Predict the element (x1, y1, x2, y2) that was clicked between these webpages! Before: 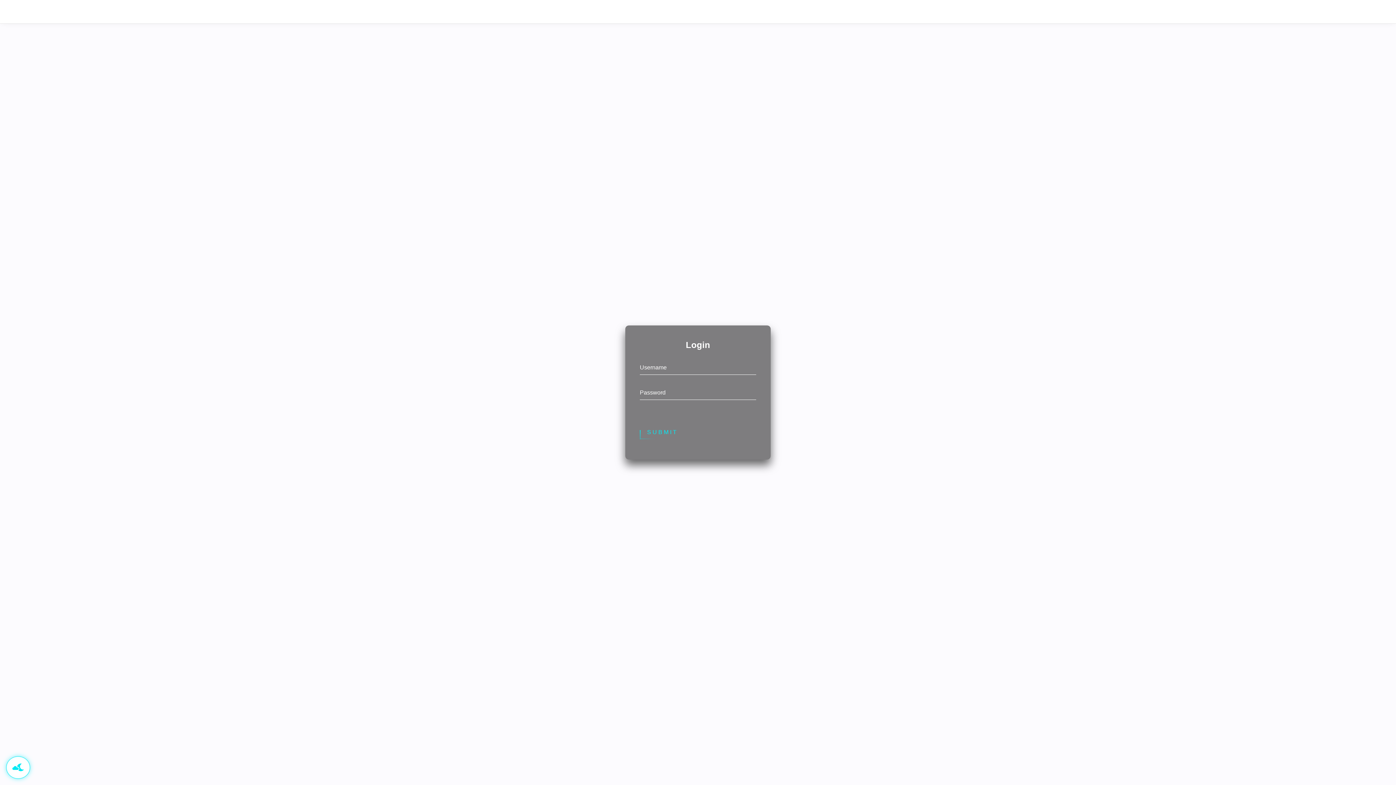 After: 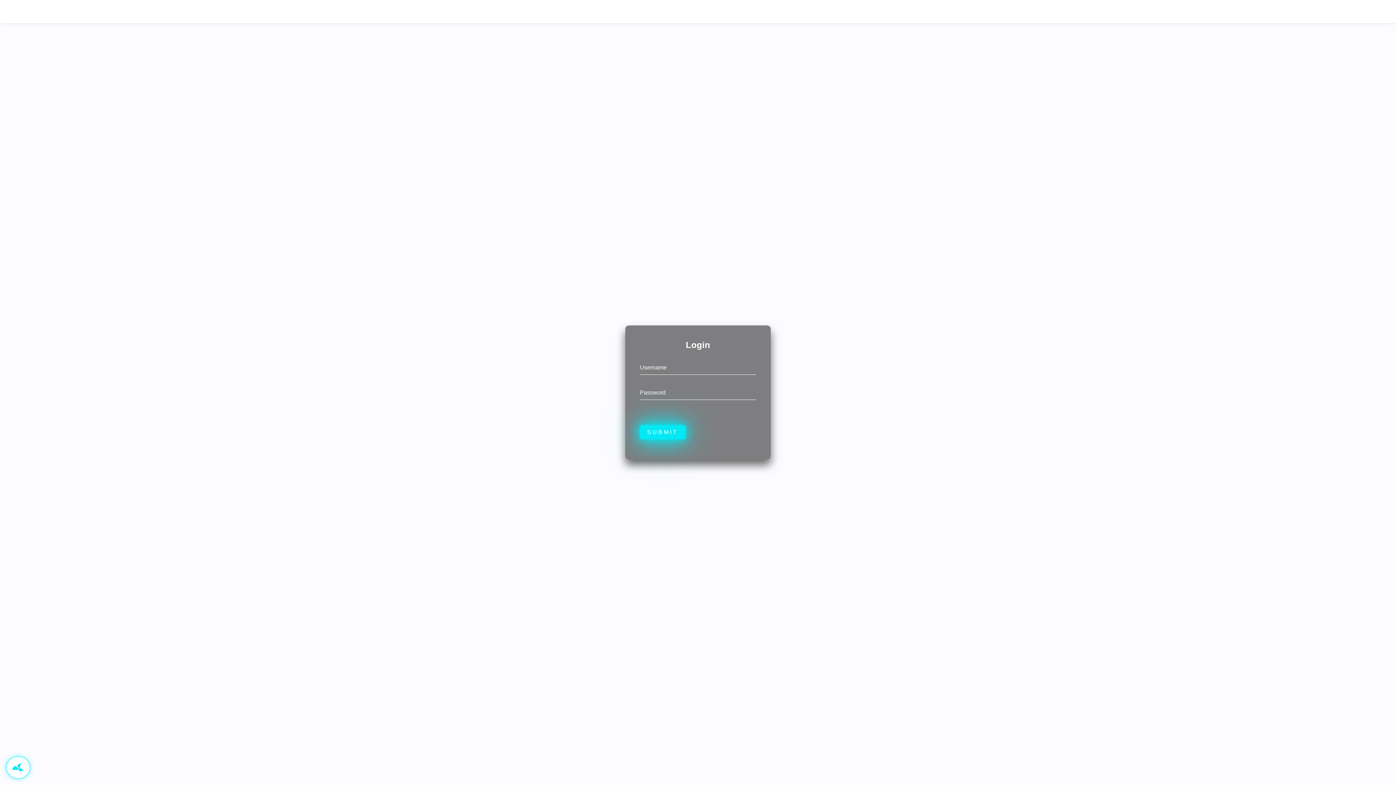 Action: bbox: (640, 425, 685, 439) label: SUBMIT